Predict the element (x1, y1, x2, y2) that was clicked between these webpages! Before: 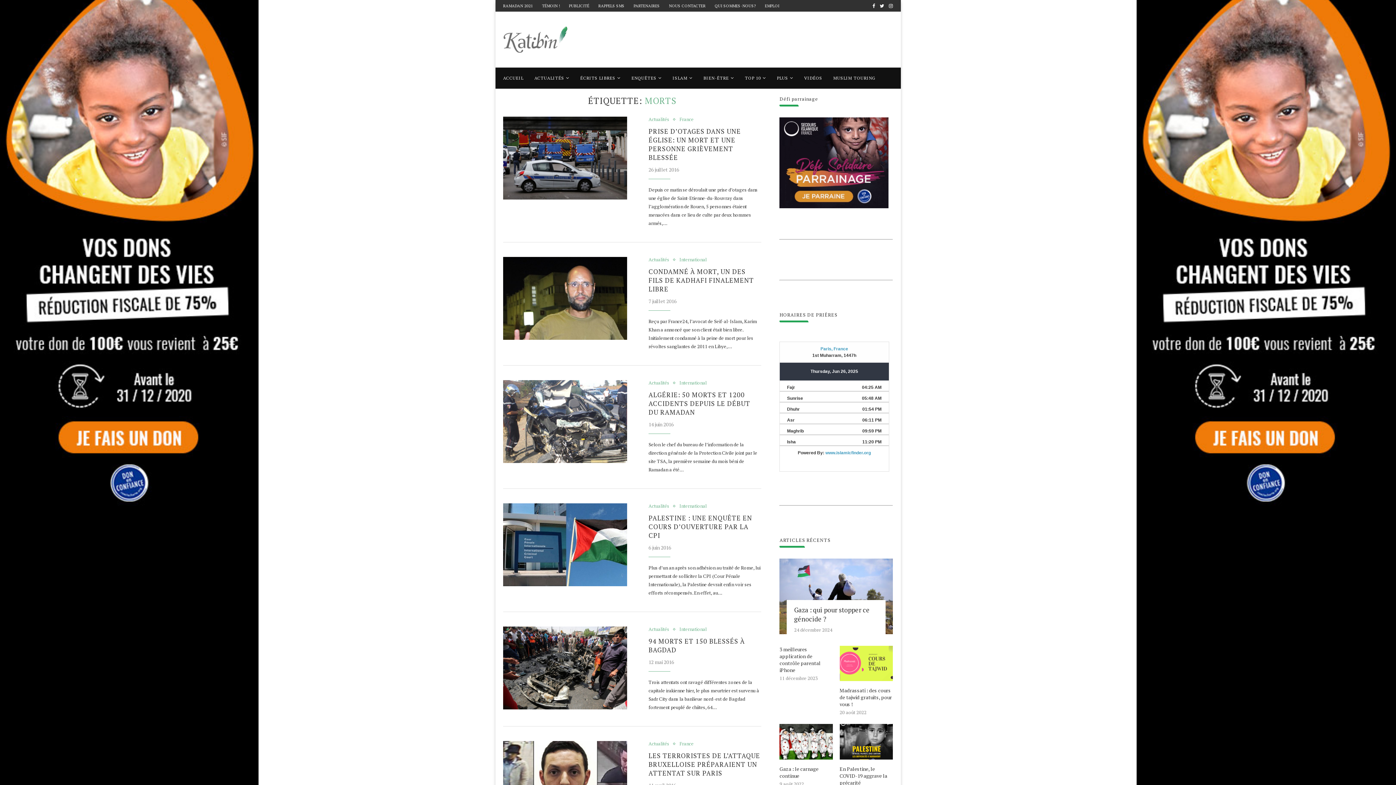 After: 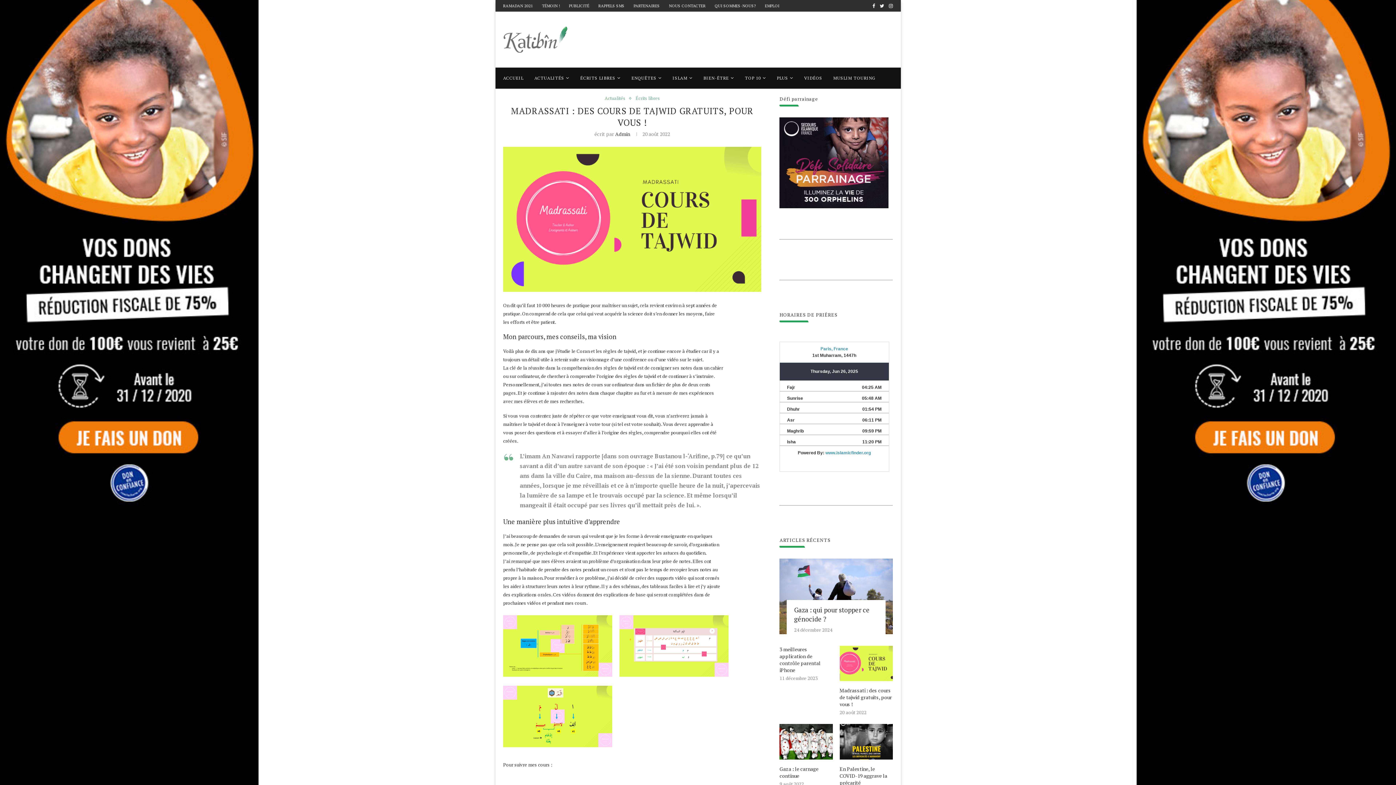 Action: bbox: (839, 646, 893, 681)